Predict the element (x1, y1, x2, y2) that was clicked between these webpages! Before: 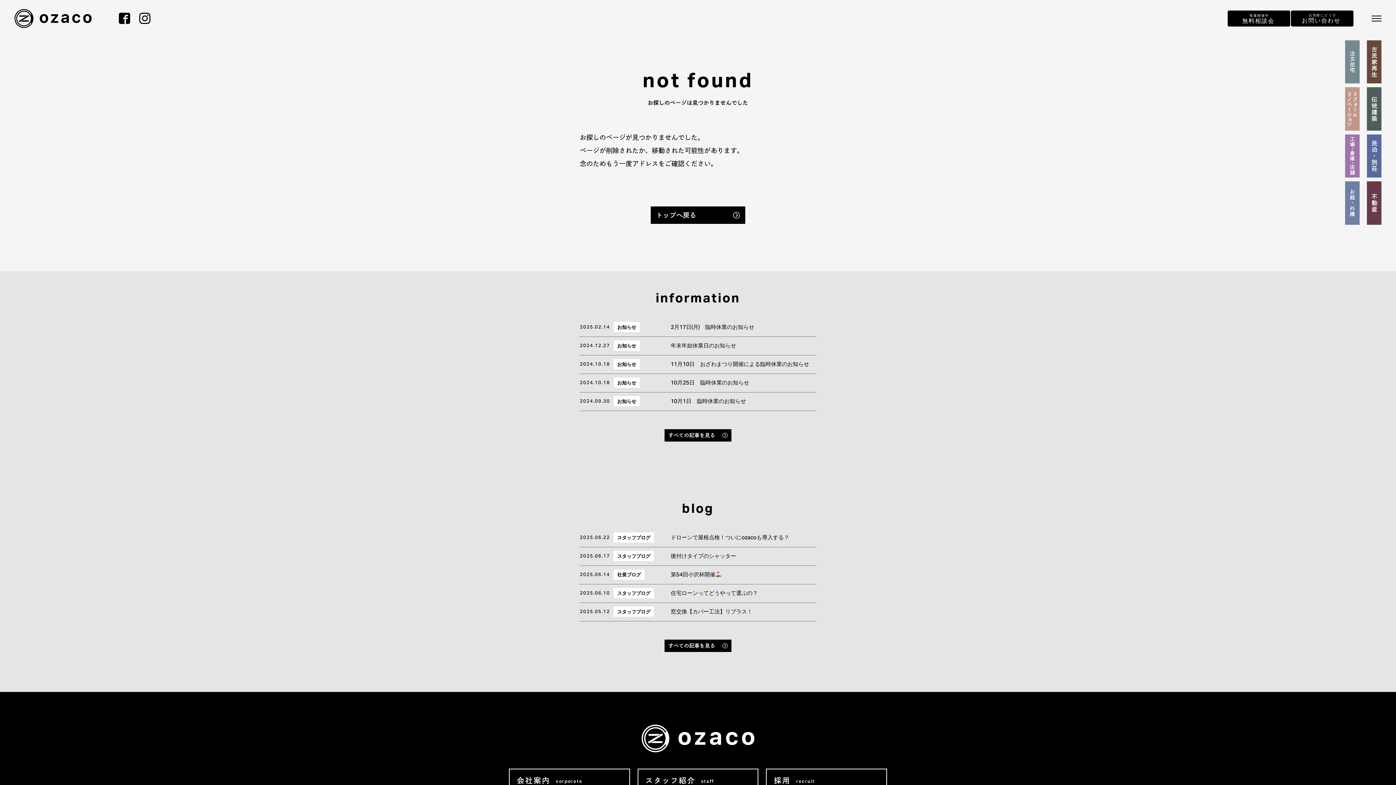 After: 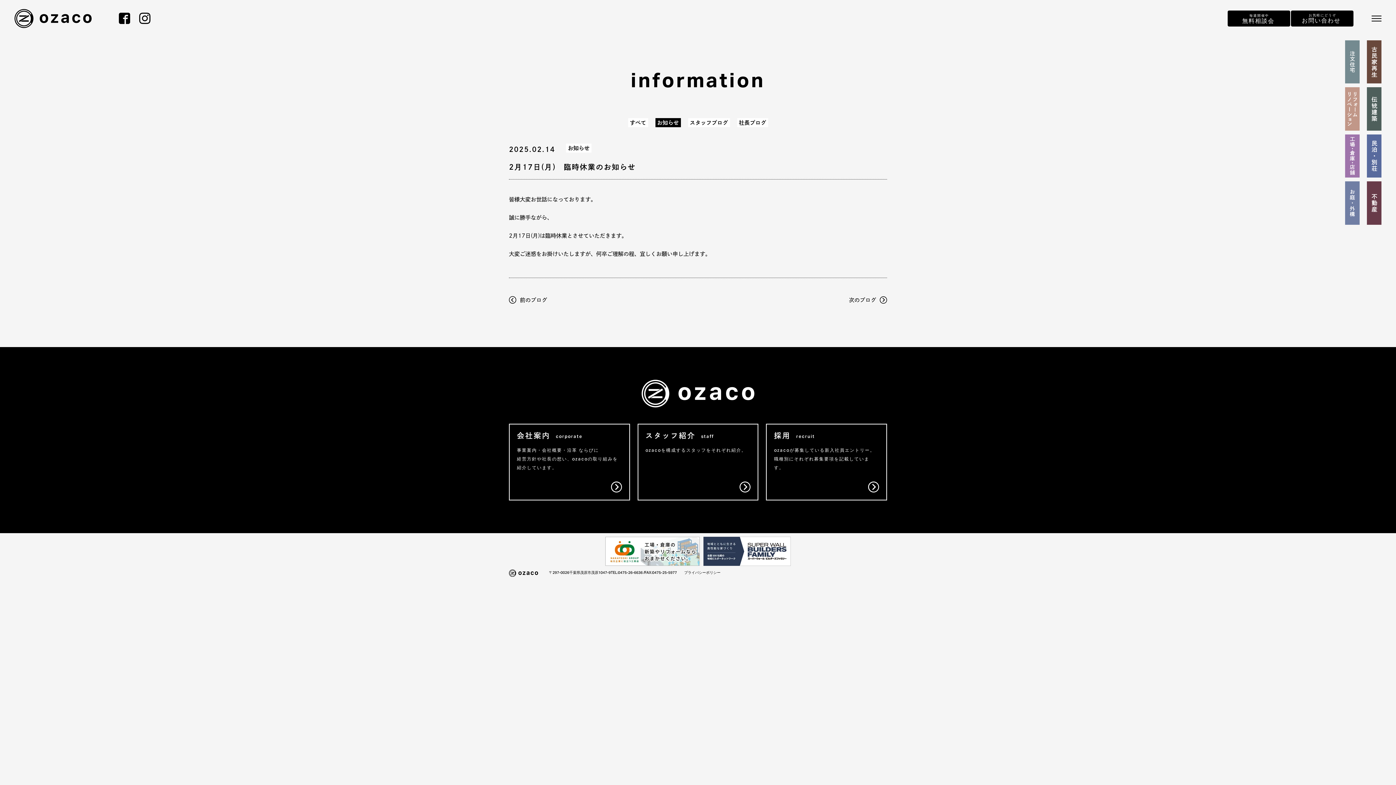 Action: bbox: (580, 318, 816, 337) label: 2025.02.14
お知らせ

2月17日(月)　臨時休業のお知らせ